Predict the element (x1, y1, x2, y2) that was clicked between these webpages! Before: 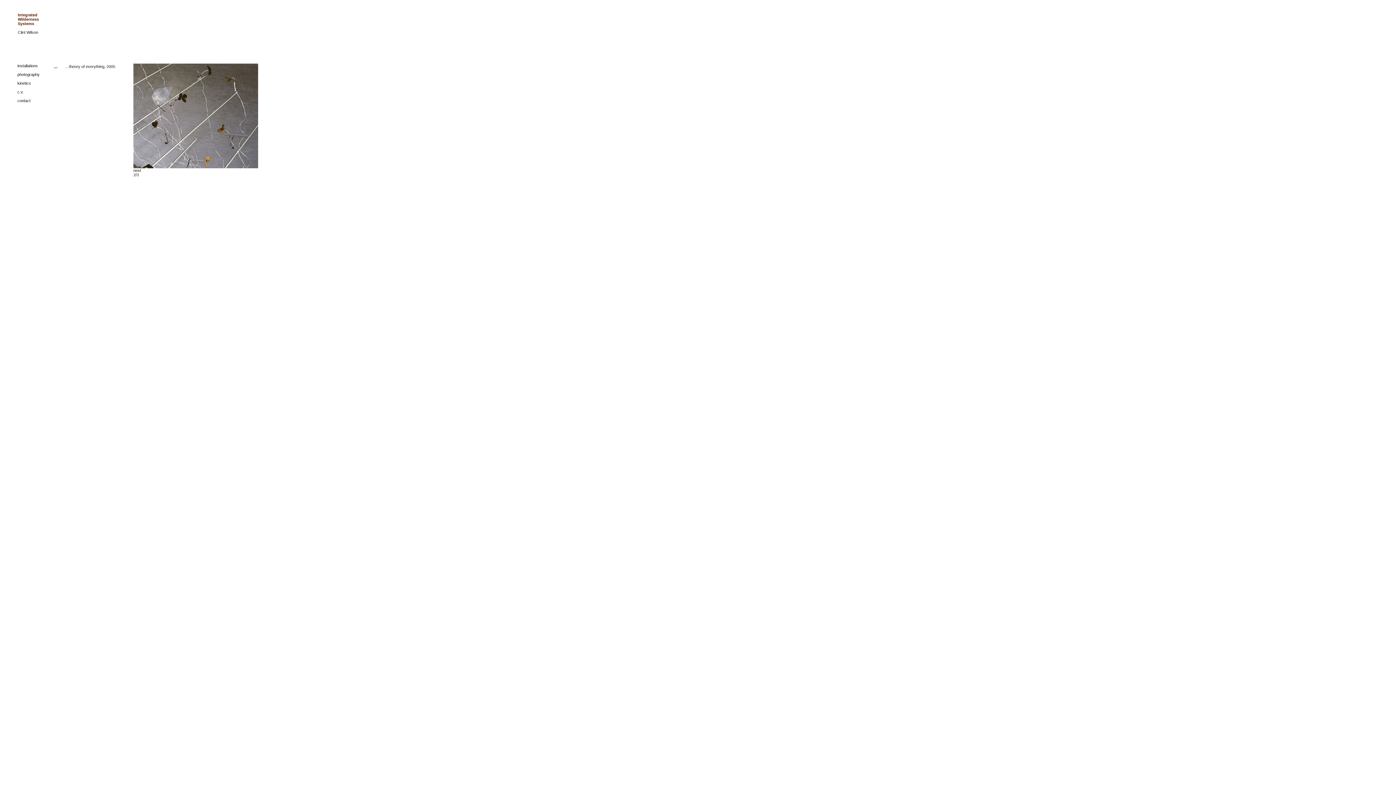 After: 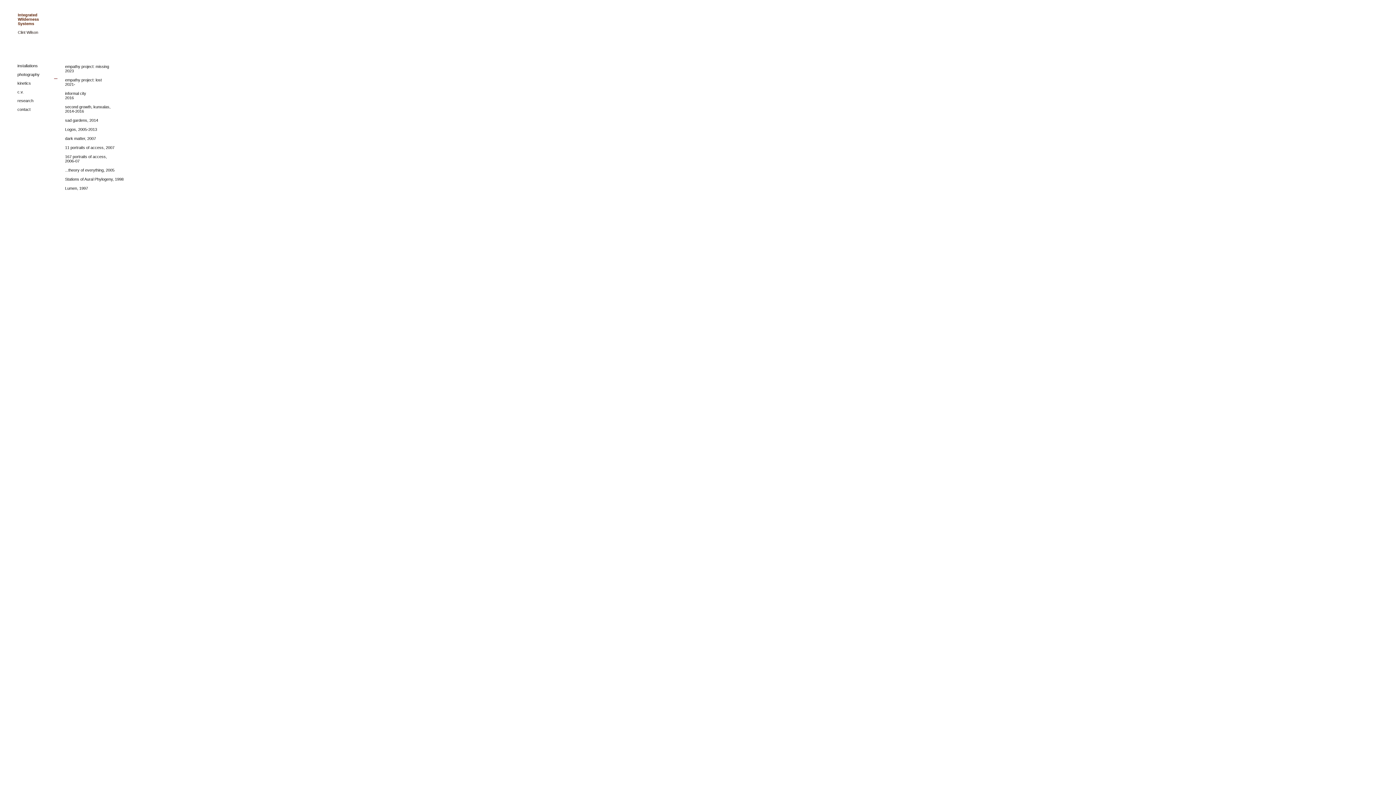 Action: label: photography bbox: (17, 72, 39, 76)